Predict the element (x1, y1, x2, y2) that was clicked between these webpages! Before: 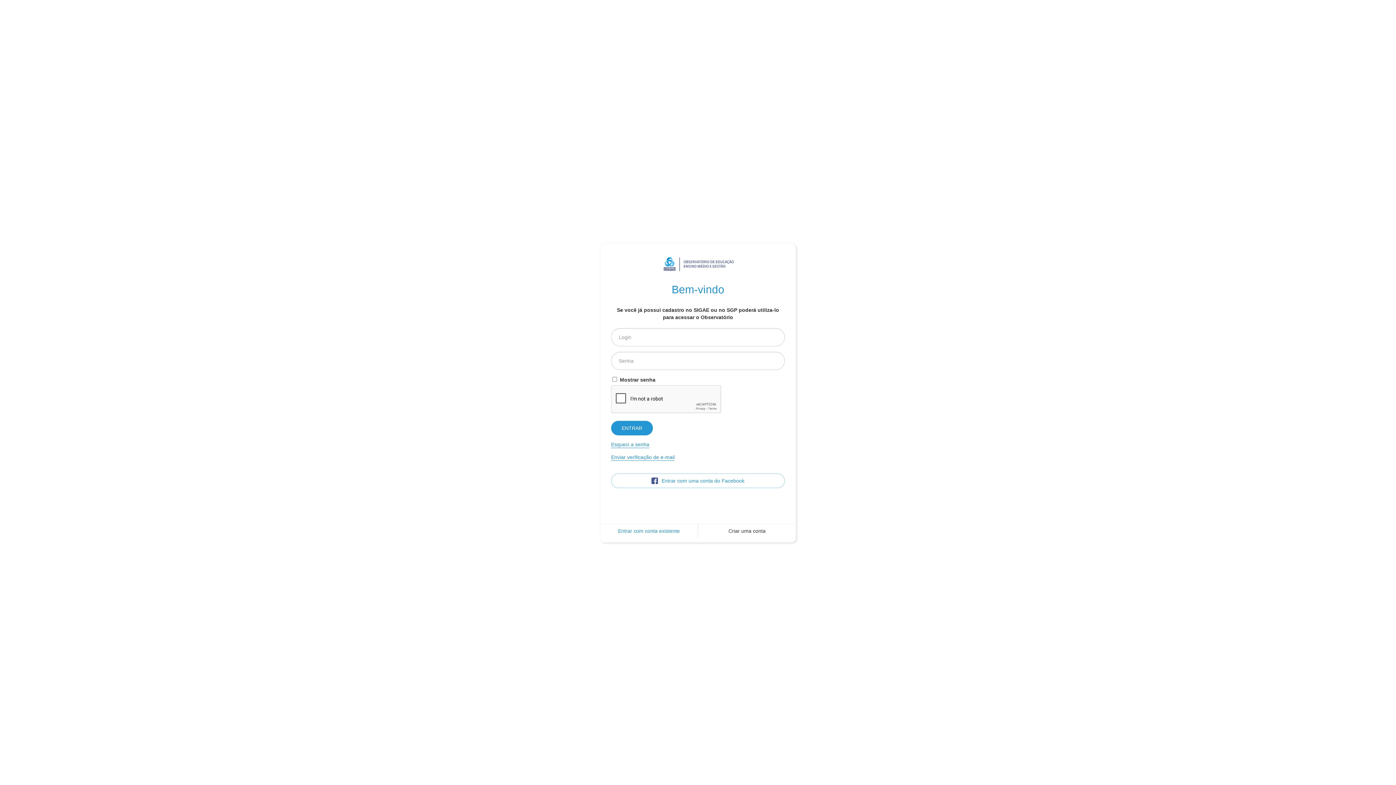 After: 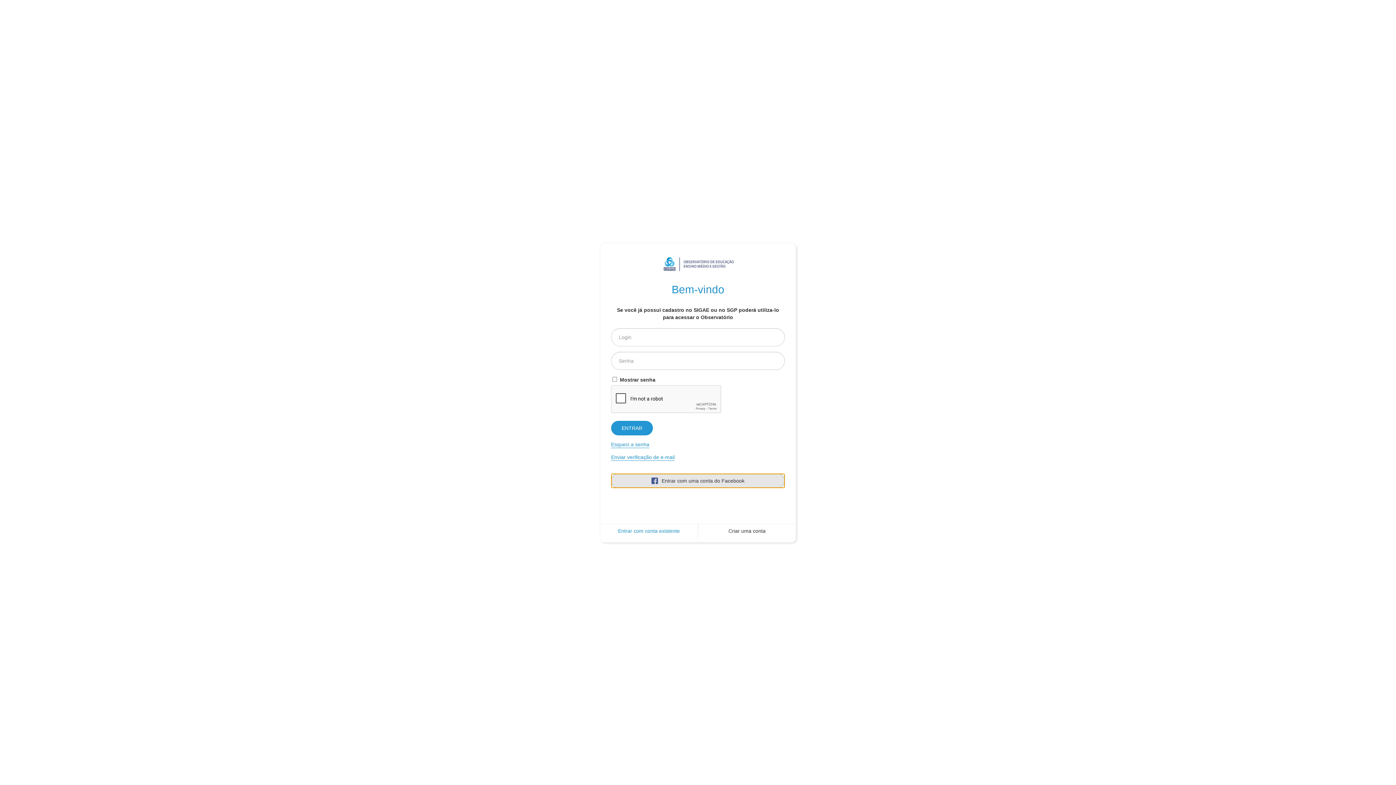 Action: label: Entrar com uma conta do Facebook bbox: (611, 473, 785, 488)